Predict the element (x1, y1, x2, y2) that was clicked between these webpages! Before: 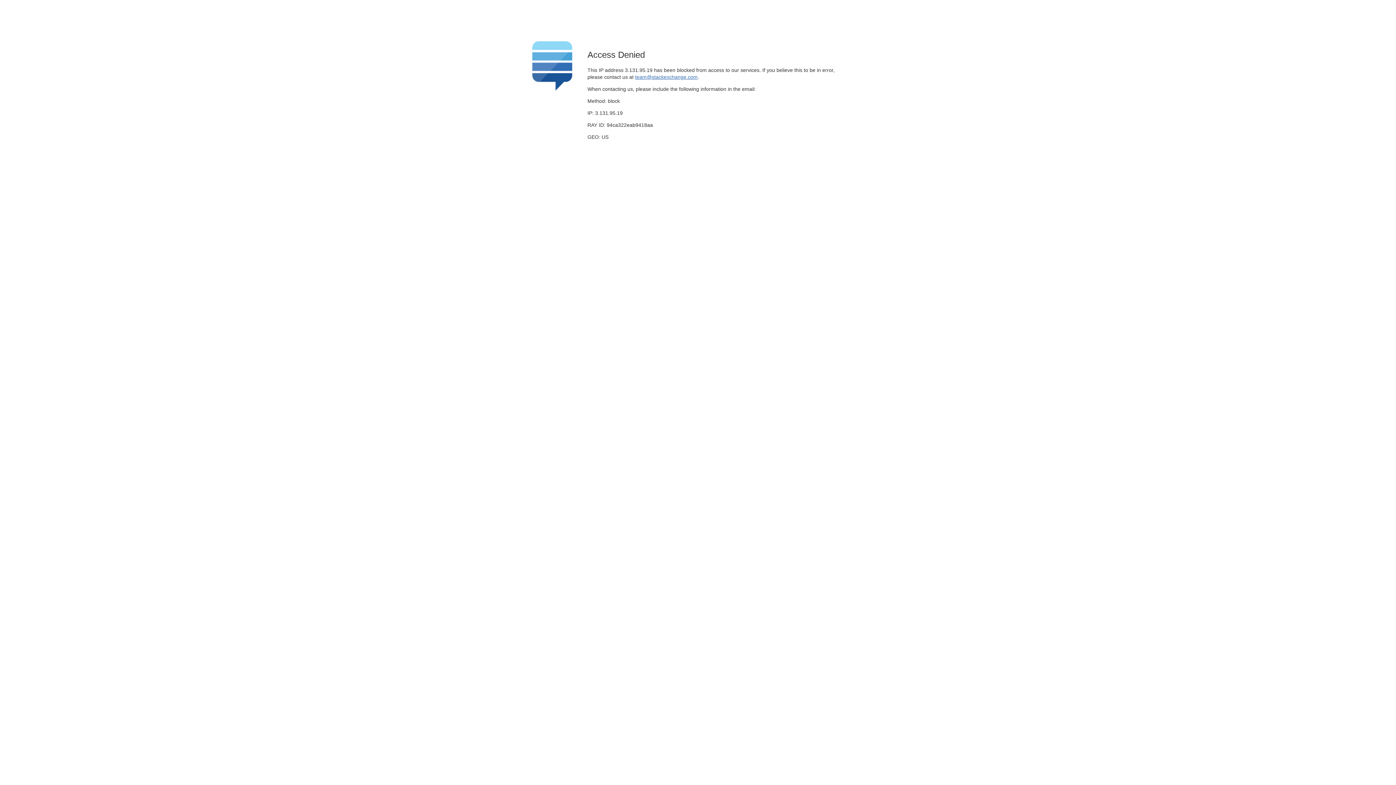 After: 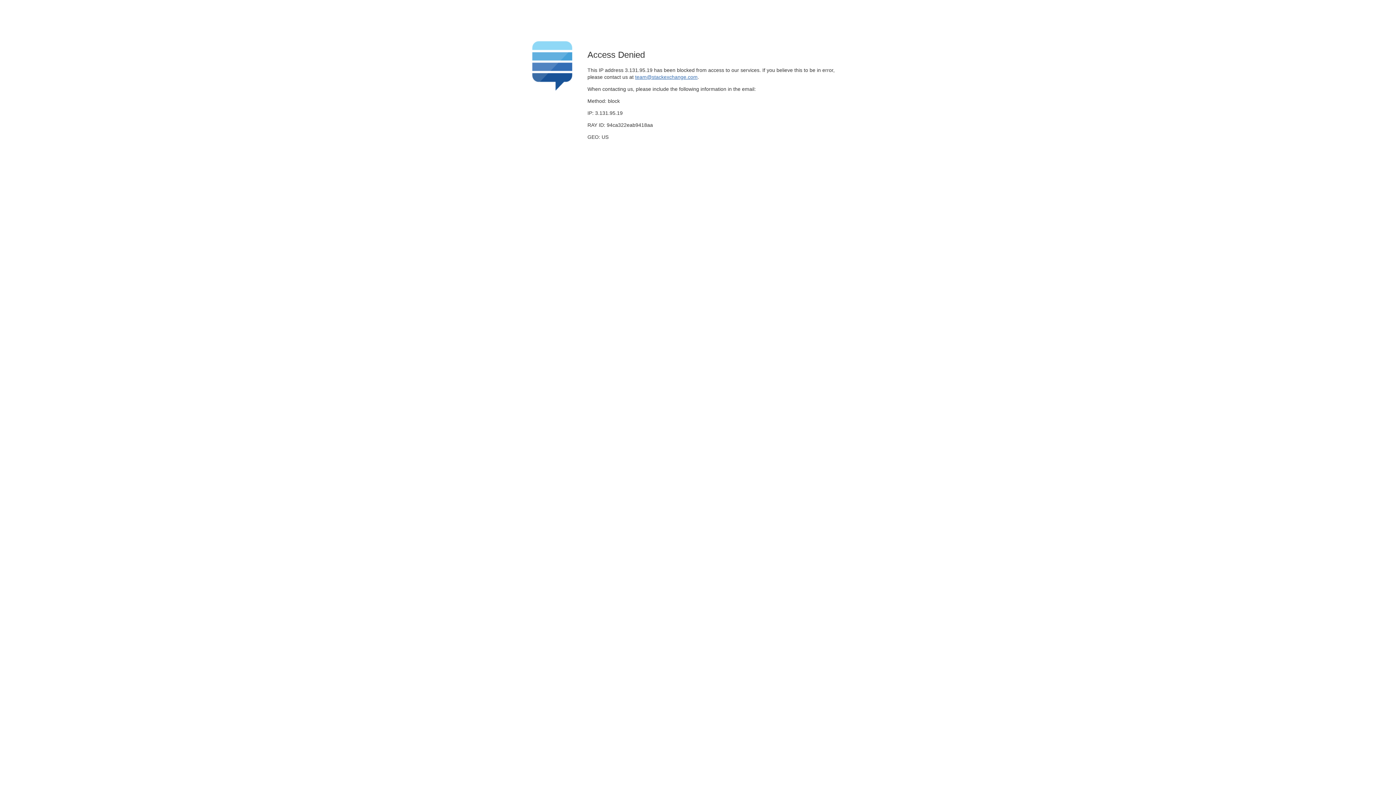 Action: bbox: (635, 74, 697, 79) label: team@stackexchange.com